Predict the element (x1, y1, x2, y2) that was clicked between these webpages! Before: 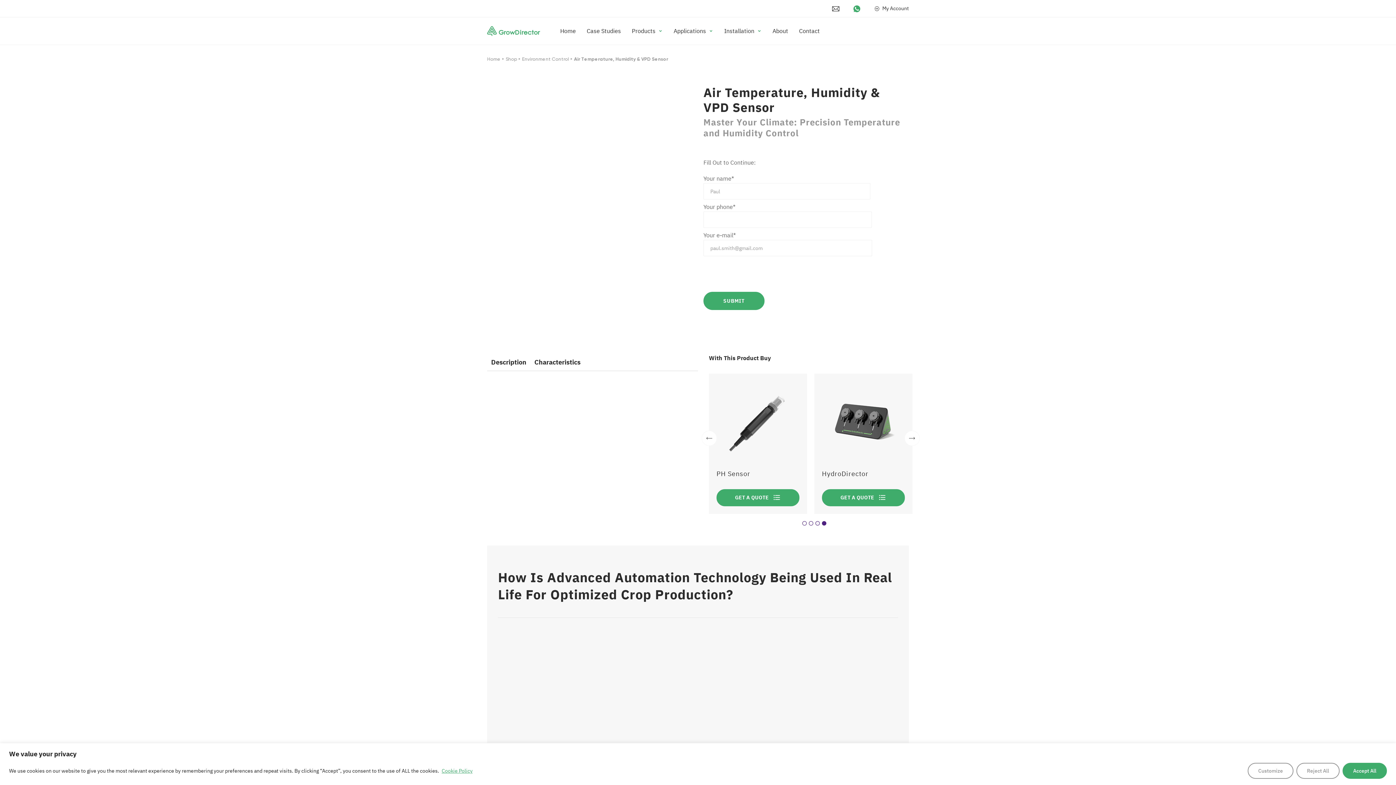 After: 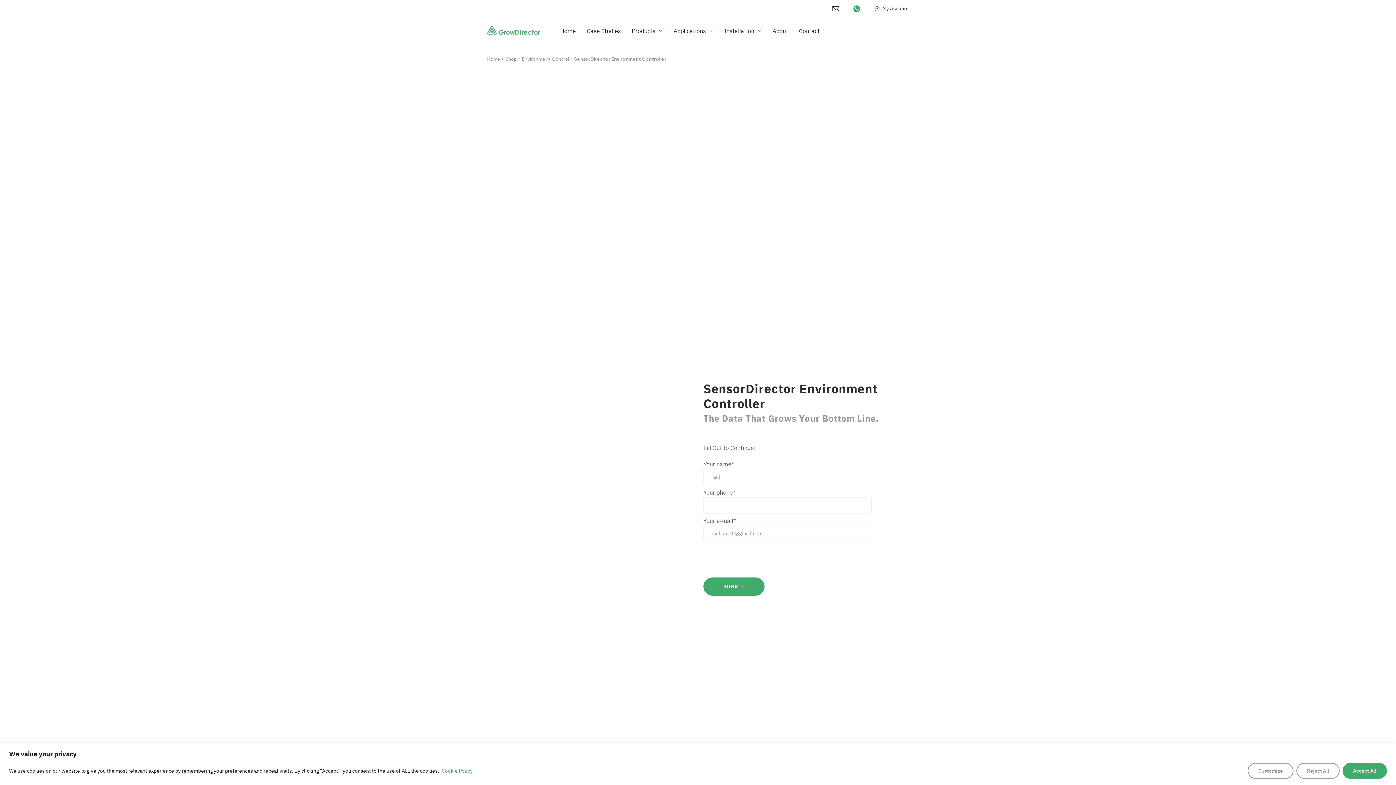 Action: bbox: (716, 489, 799, 506) label: GET A QUOTE